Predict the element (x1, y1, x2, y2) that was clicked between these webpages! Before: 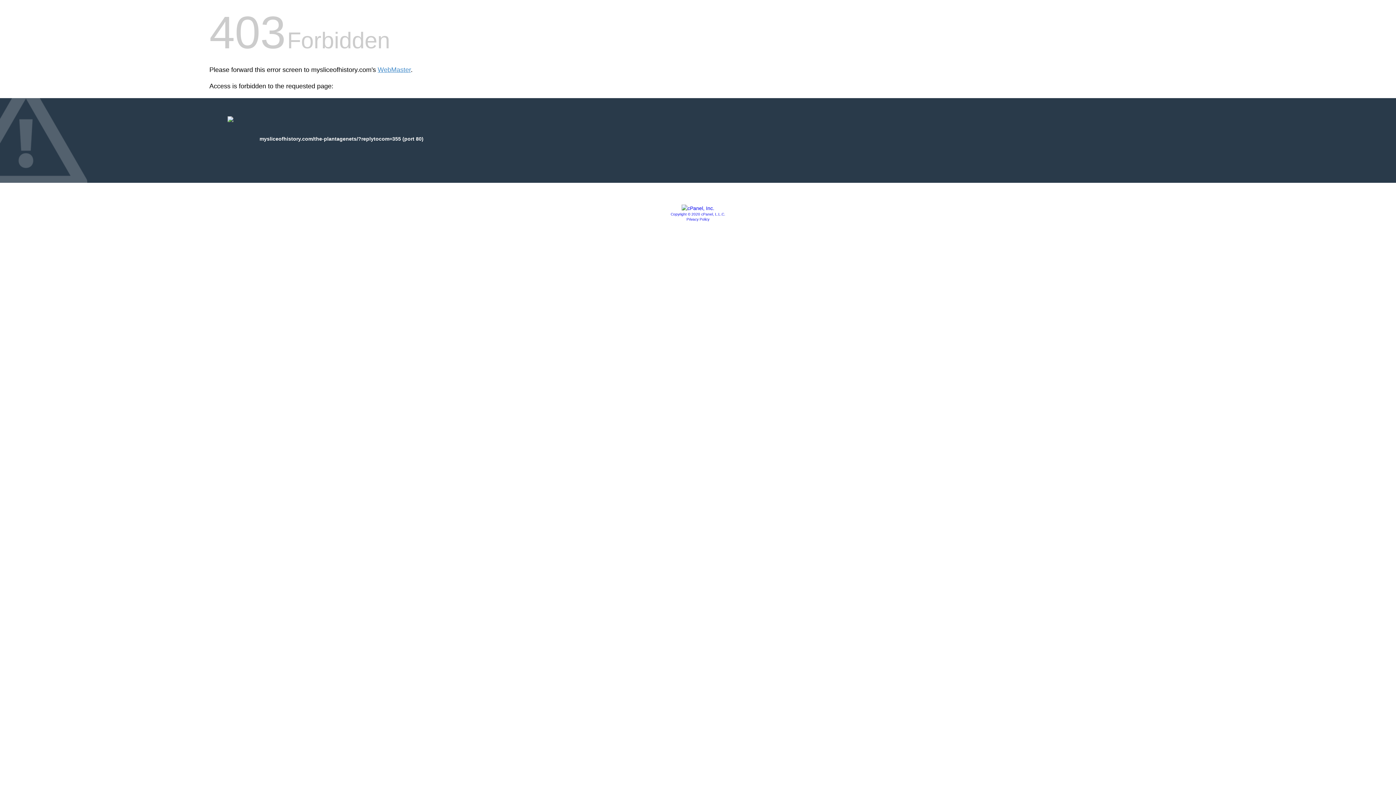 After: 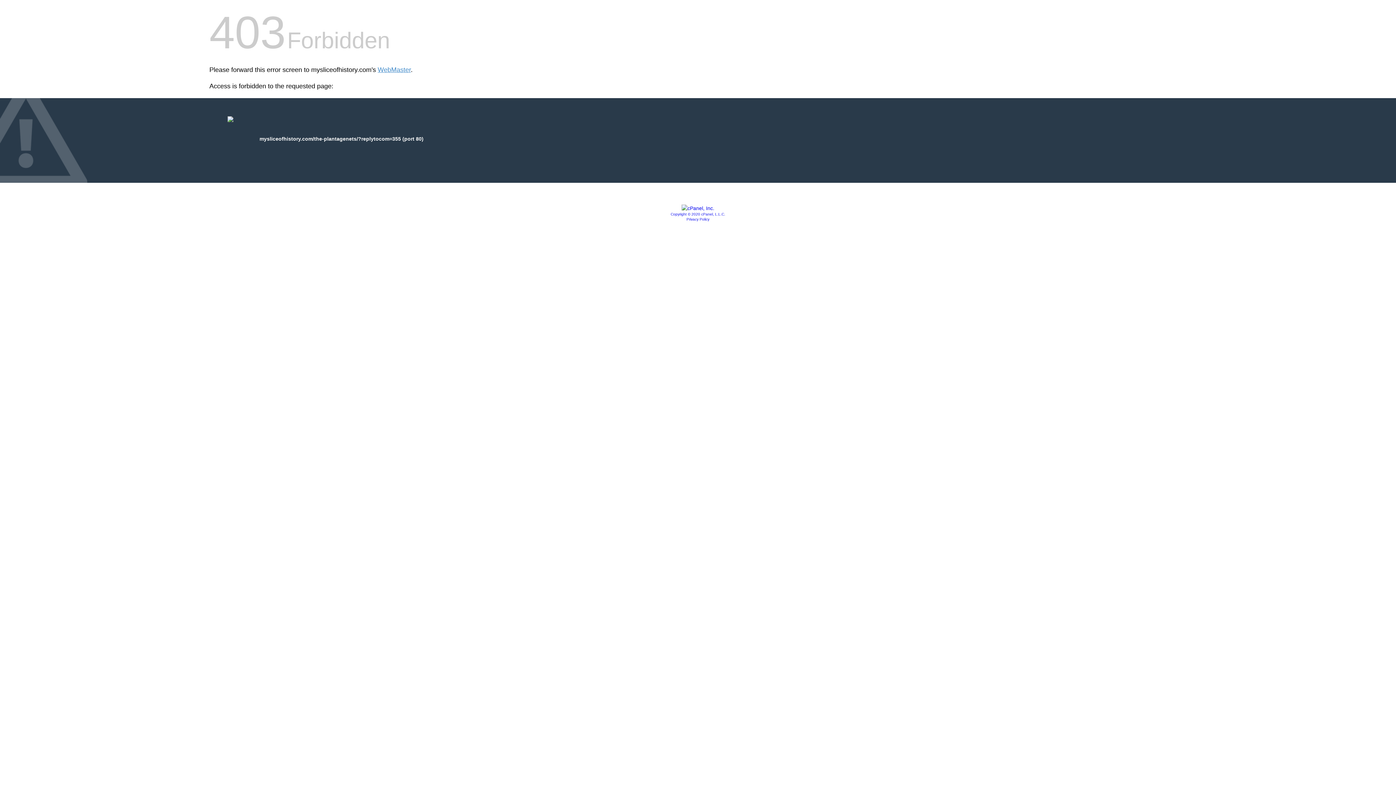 Action: bbox: (670, 212, 725, 216) label: Copyright © 2020 cPanel, L.L.C.